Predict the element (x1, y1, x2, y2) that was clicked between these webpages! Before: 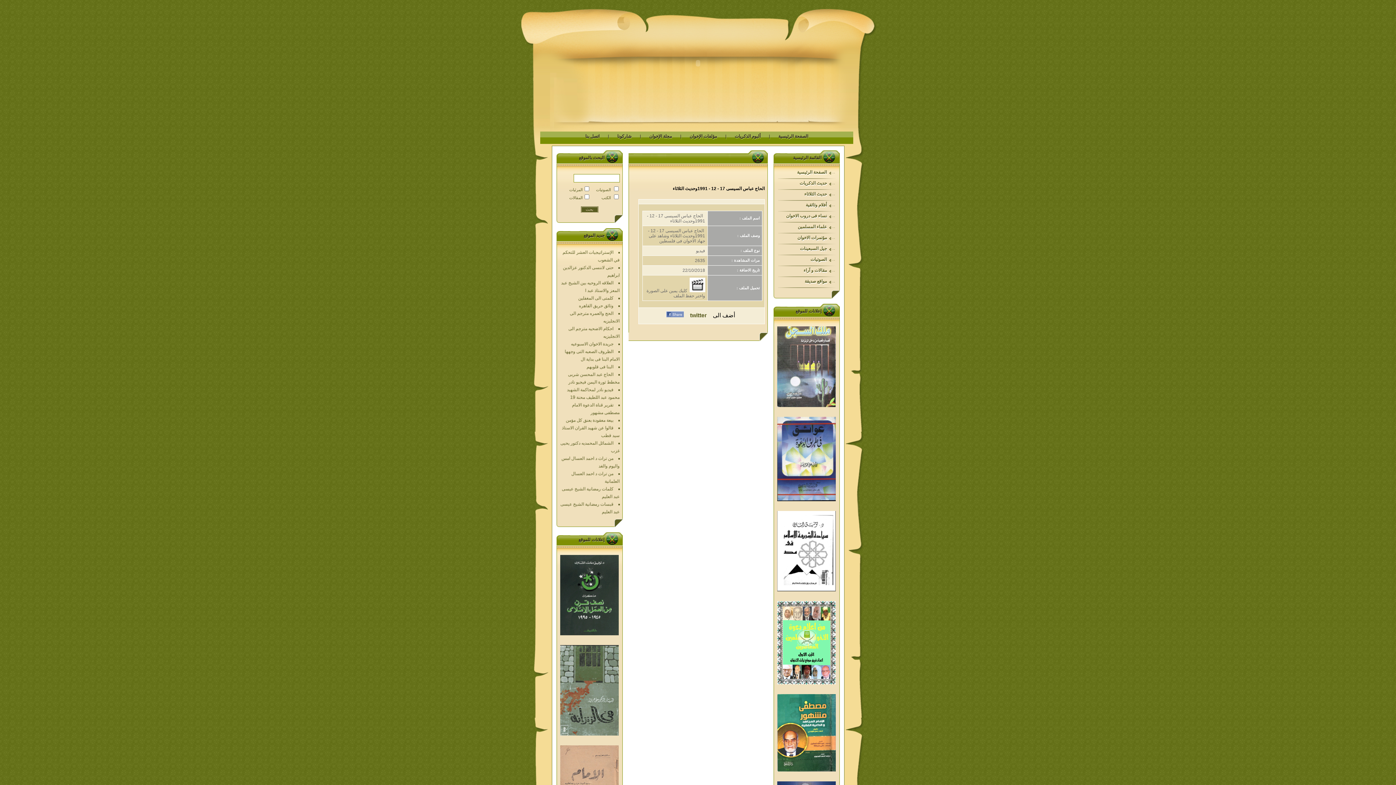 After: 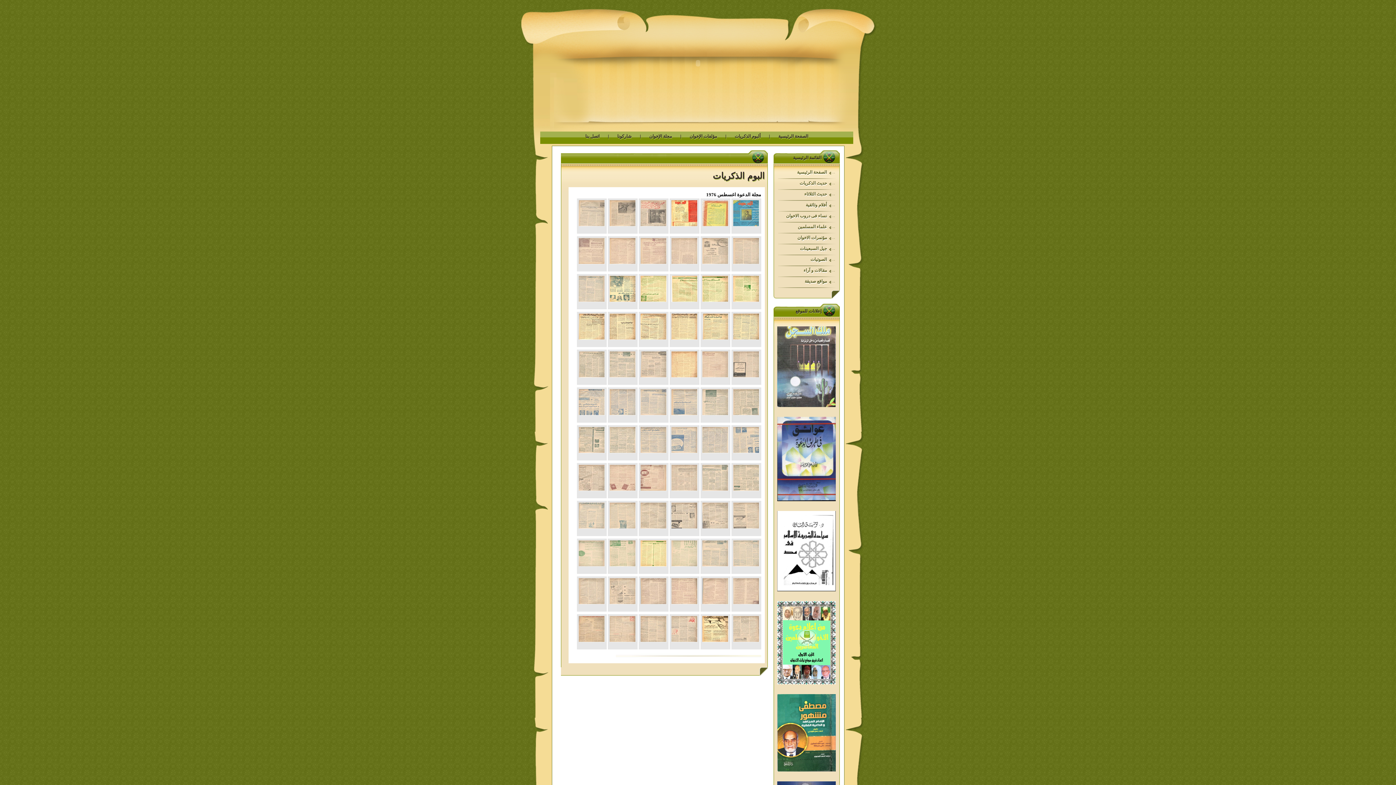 Action: label: ألبوم الذكريات bbox: (727, 133, 768, 138)